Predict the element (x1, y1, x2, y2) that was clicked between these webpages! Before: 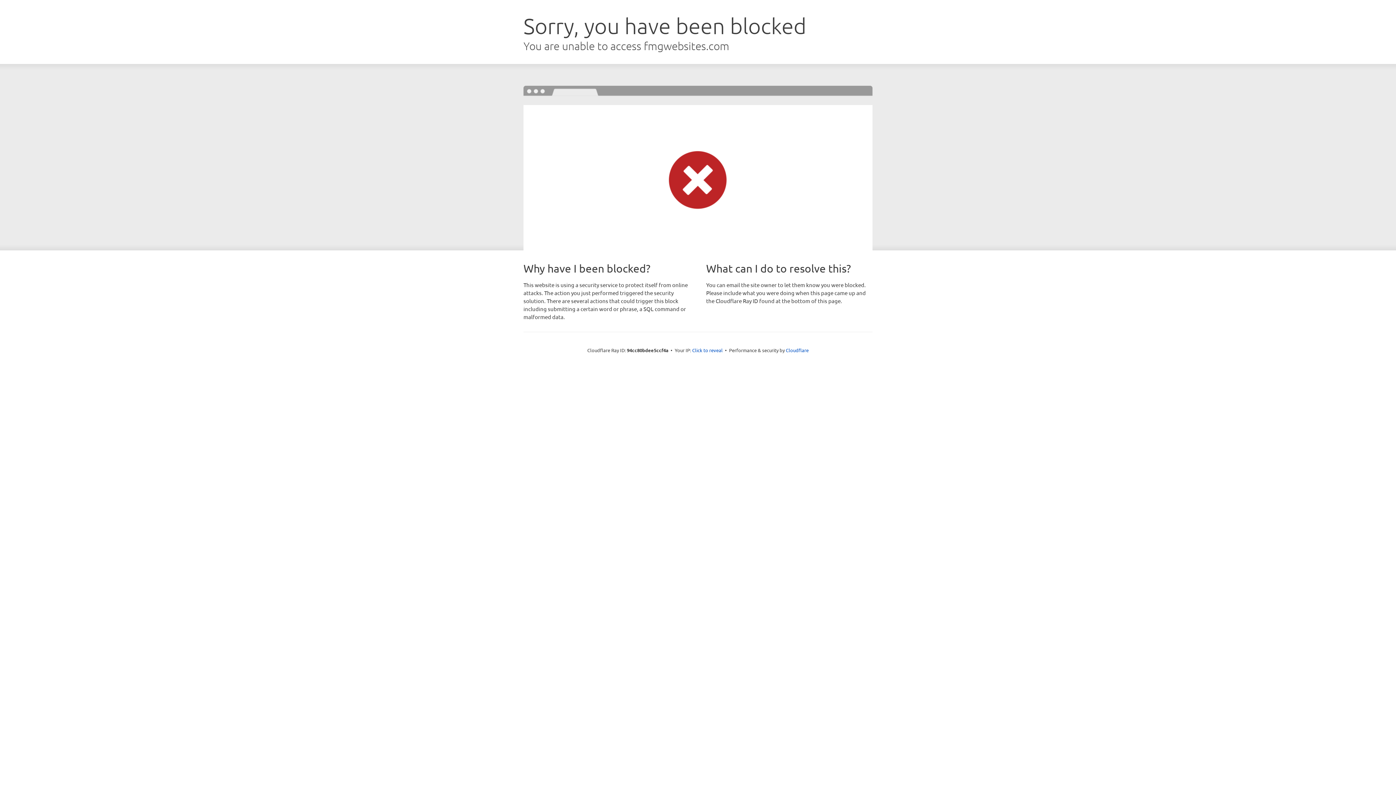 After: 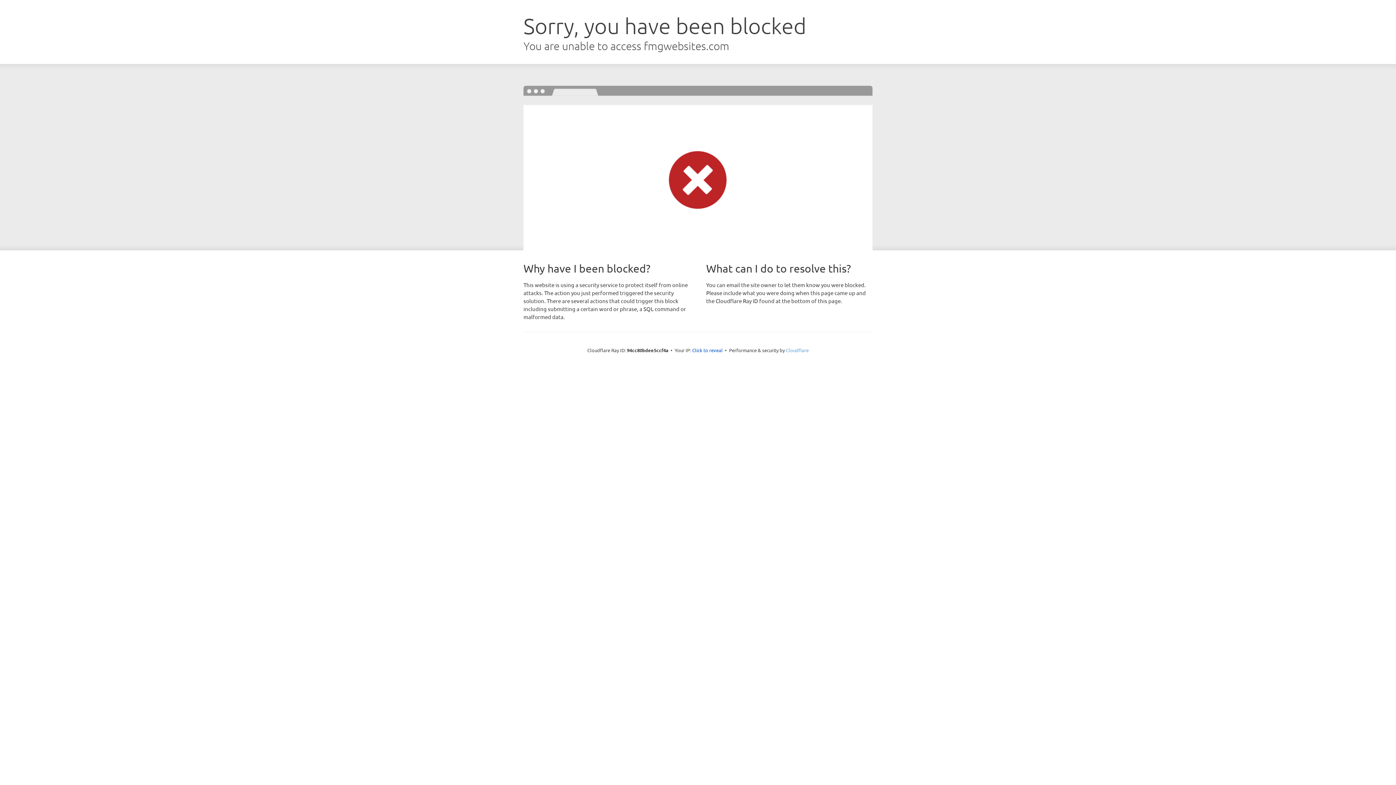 Action: bbox: (786, 347, 808, 353) label: Cloudflare